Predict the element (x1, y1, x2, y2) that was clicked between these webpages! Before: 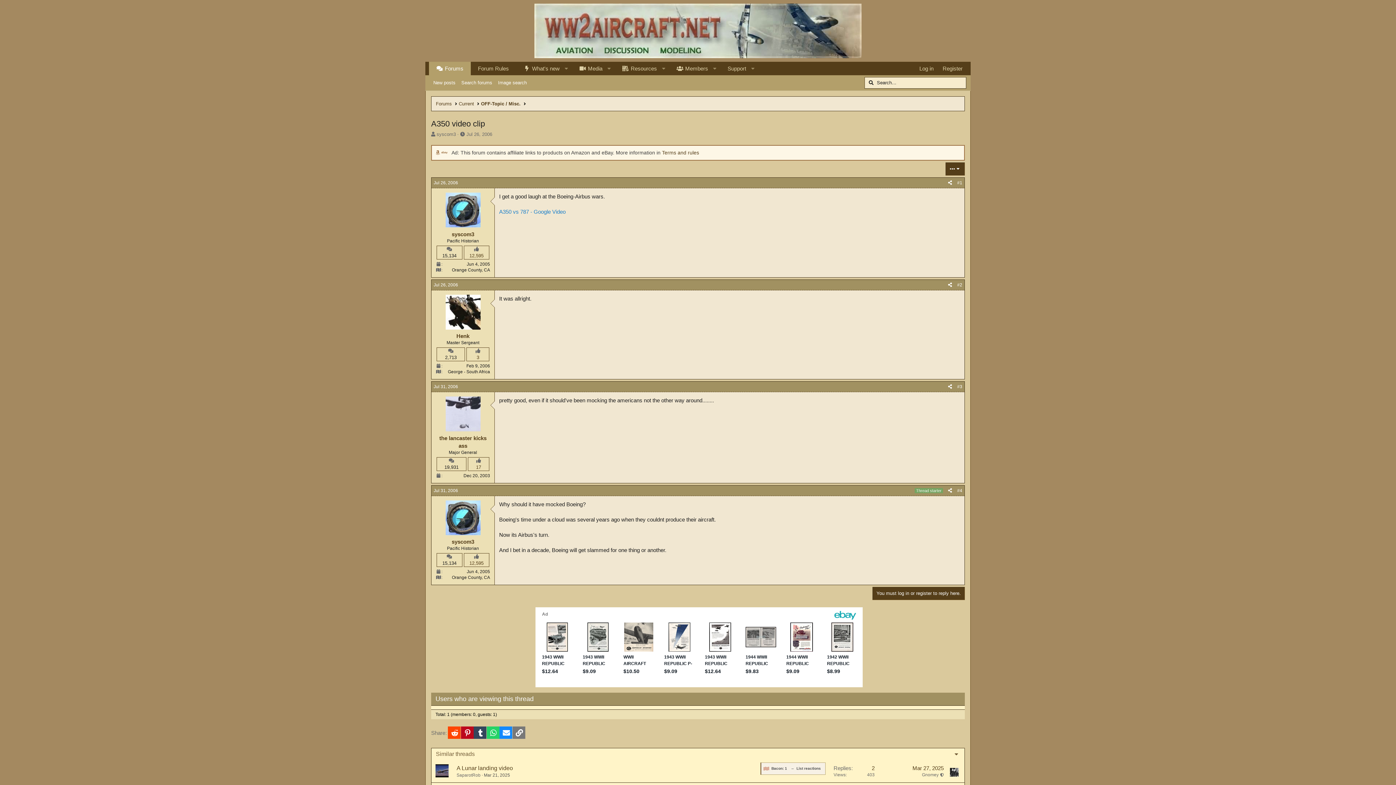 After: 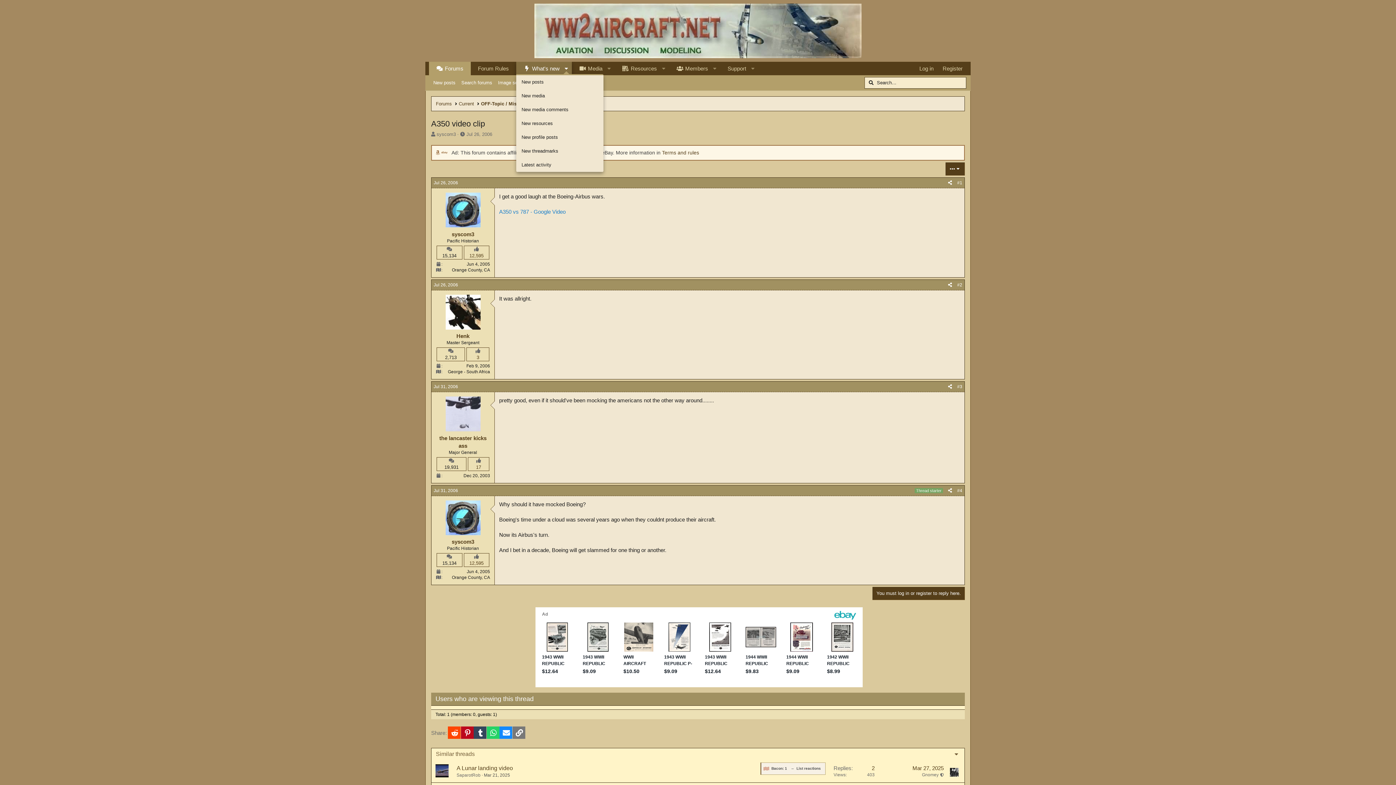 Action: label: Toggle expanded bbox: (560, 61, 572, 75)